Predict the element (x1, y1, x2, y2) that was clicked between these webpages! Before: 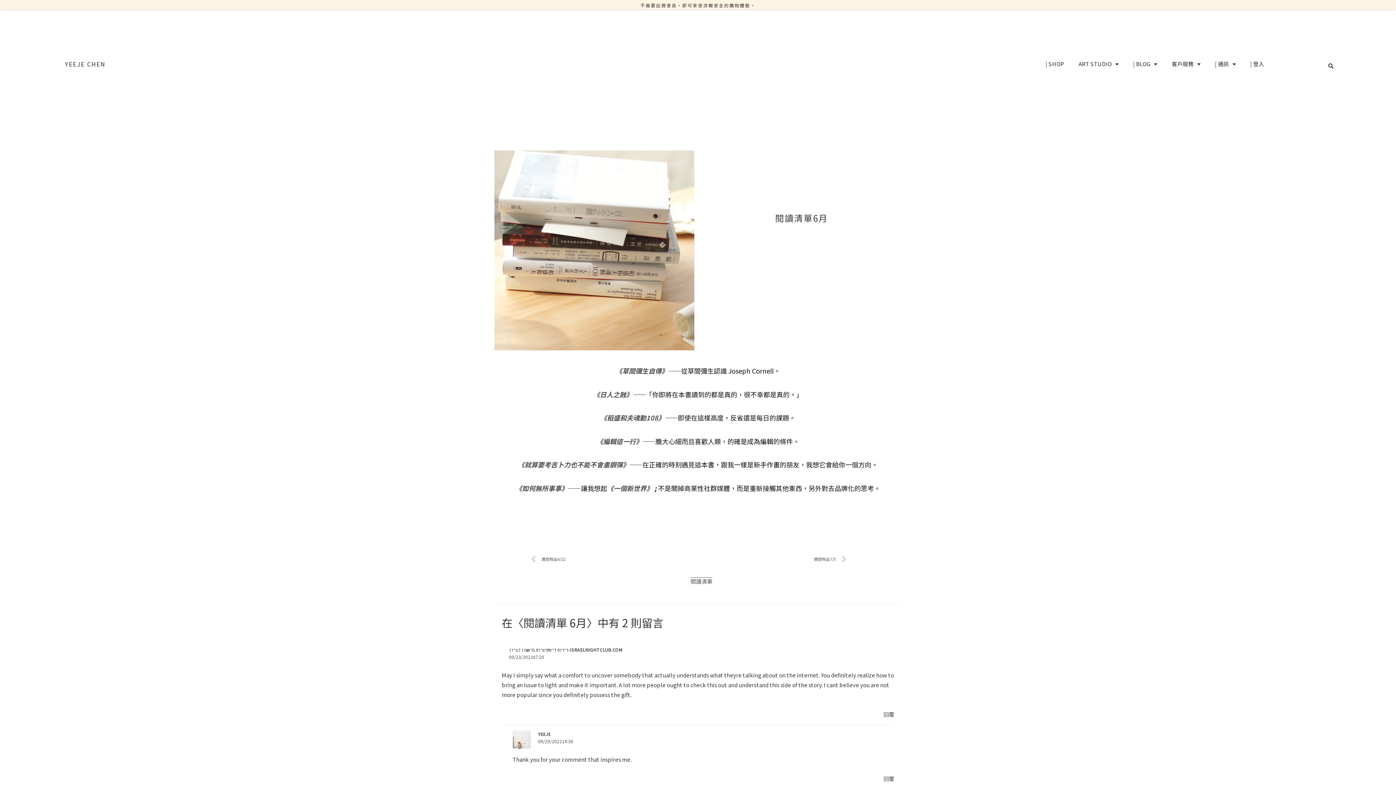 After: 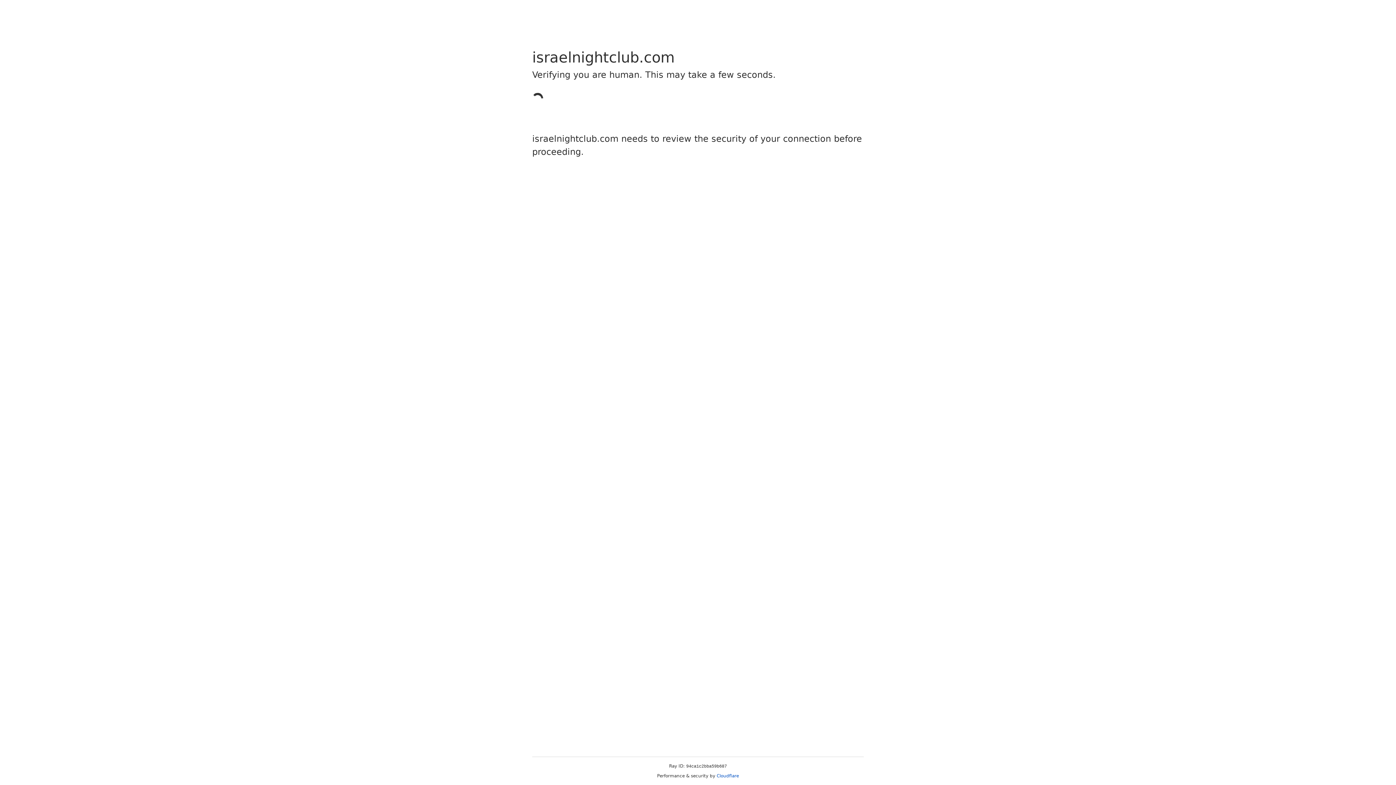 Action: bbox: (509, 647, 622, 653) label: דירות דיסקרטיות בראשון לציון-ISRAELNIGHTCLUB.COM